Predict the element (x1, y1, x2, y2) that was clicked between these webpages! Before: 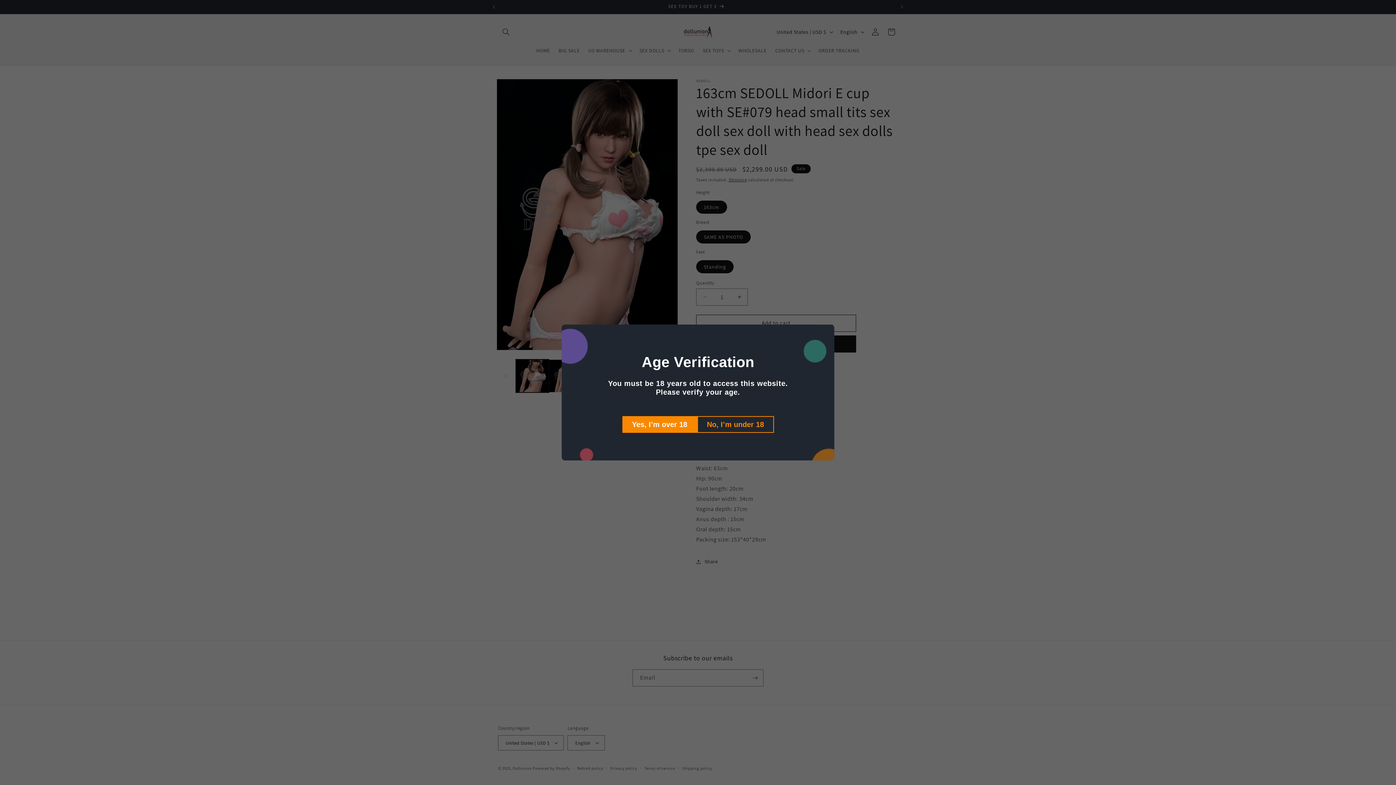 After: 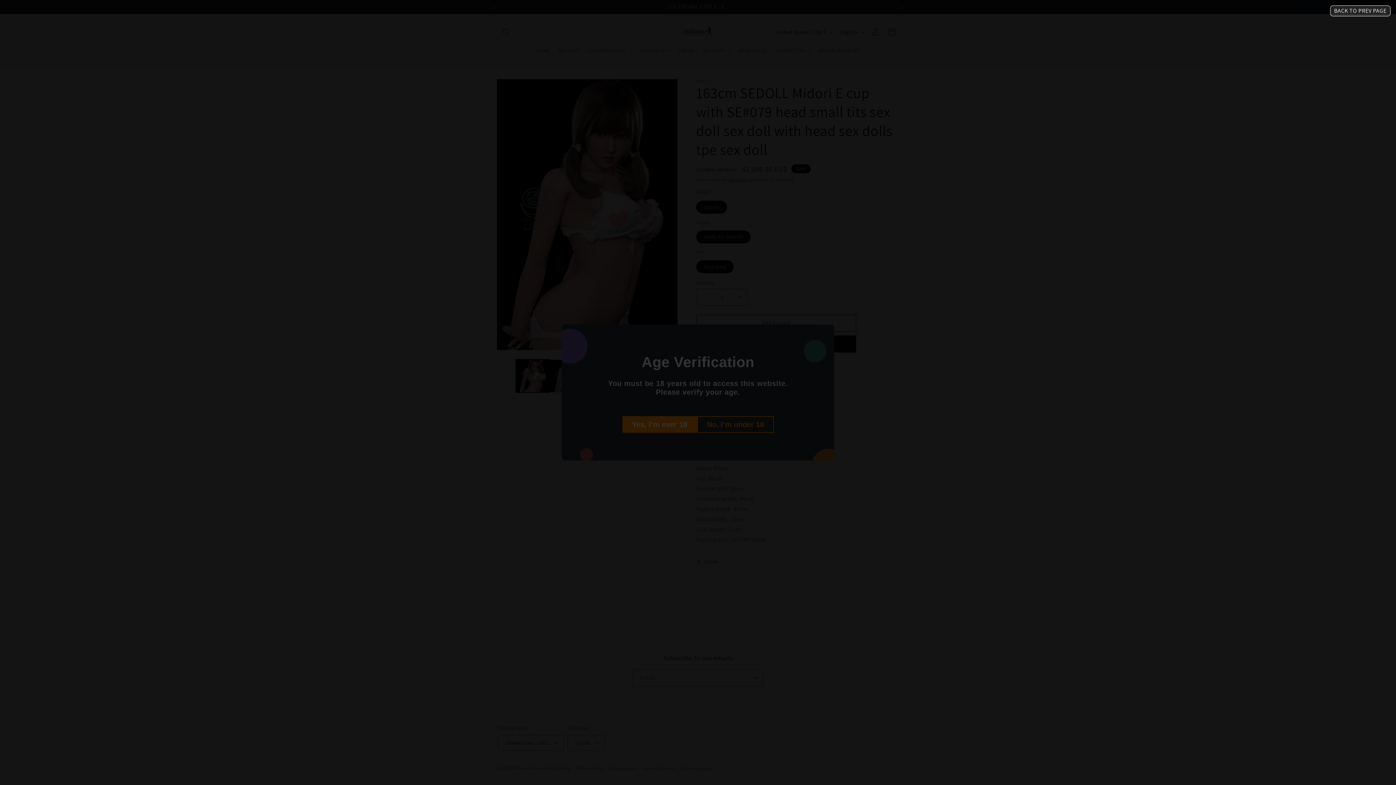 Action: label: No, I’m under 18 bbox: (697, 416, 774, 433)